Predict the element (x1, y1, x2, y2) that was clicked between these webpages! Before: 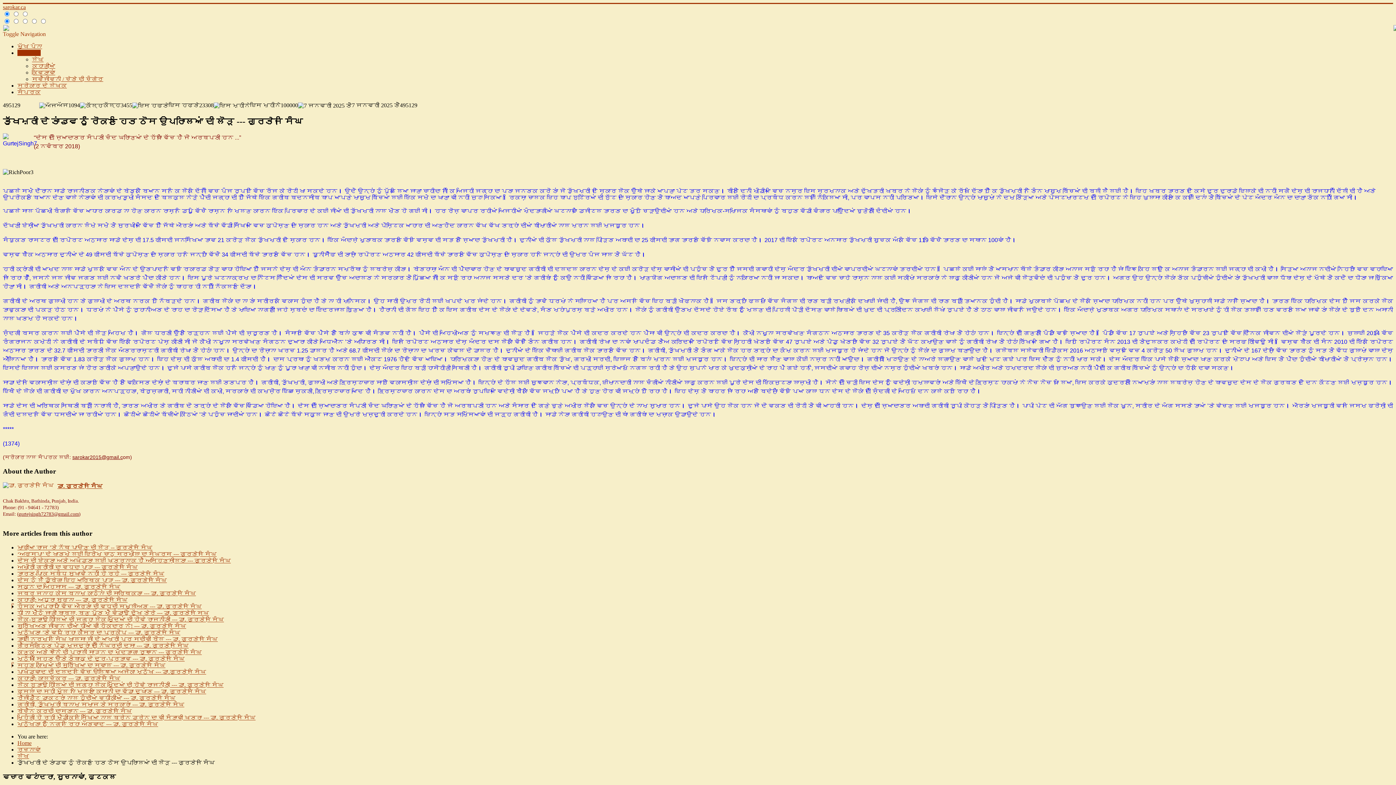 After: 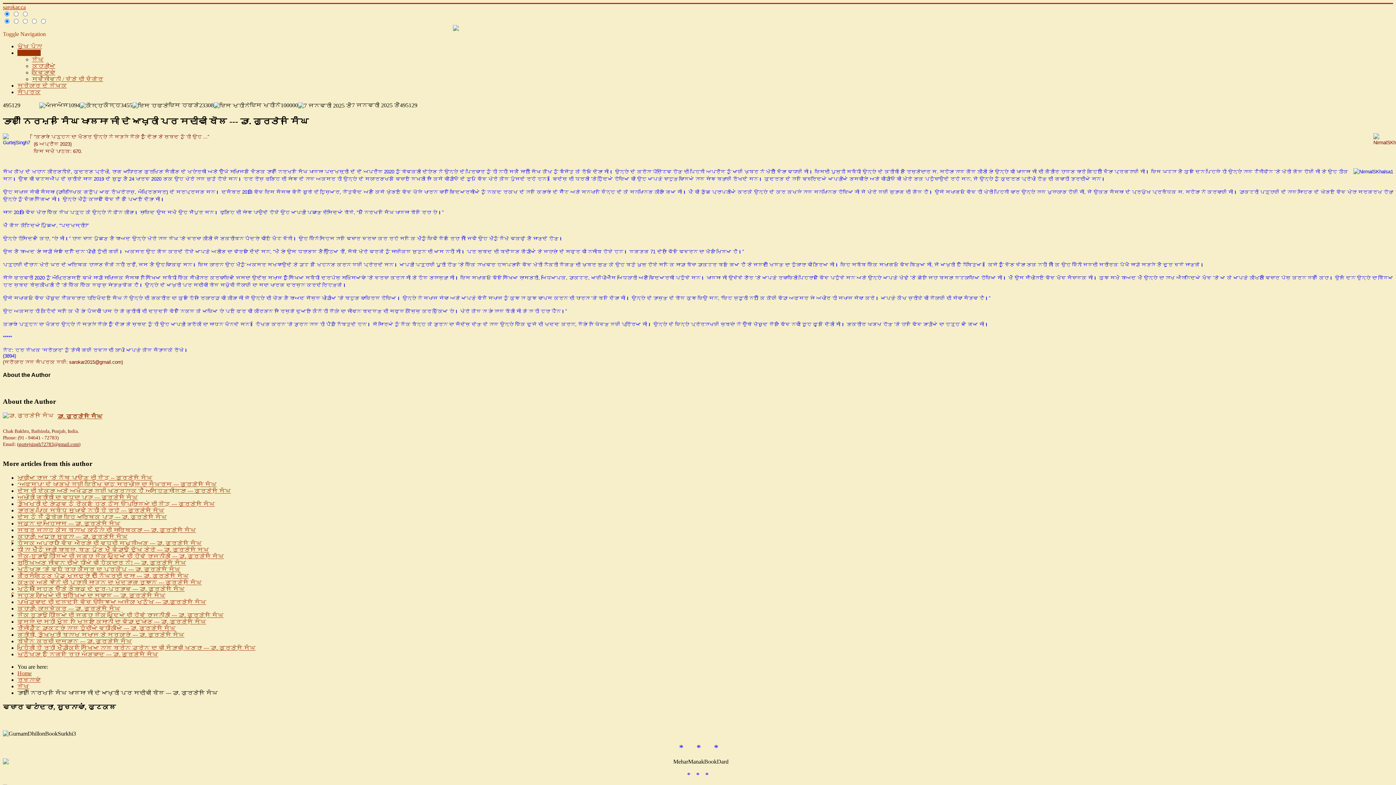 Action: label: ਭਾਈ ਨਿਰਮਲ ਸਿੰਘ ਖਾਲਸਾ ਜੀ ਦੇ ਆਖ਼ਰੀ ਪਰ ਸਦੀਵੀ ਬੋਲ --- ਡਾ. ਗੁਰਤੇਜ ਸਿੰਘ bbox: (17, 636, 217, 642)